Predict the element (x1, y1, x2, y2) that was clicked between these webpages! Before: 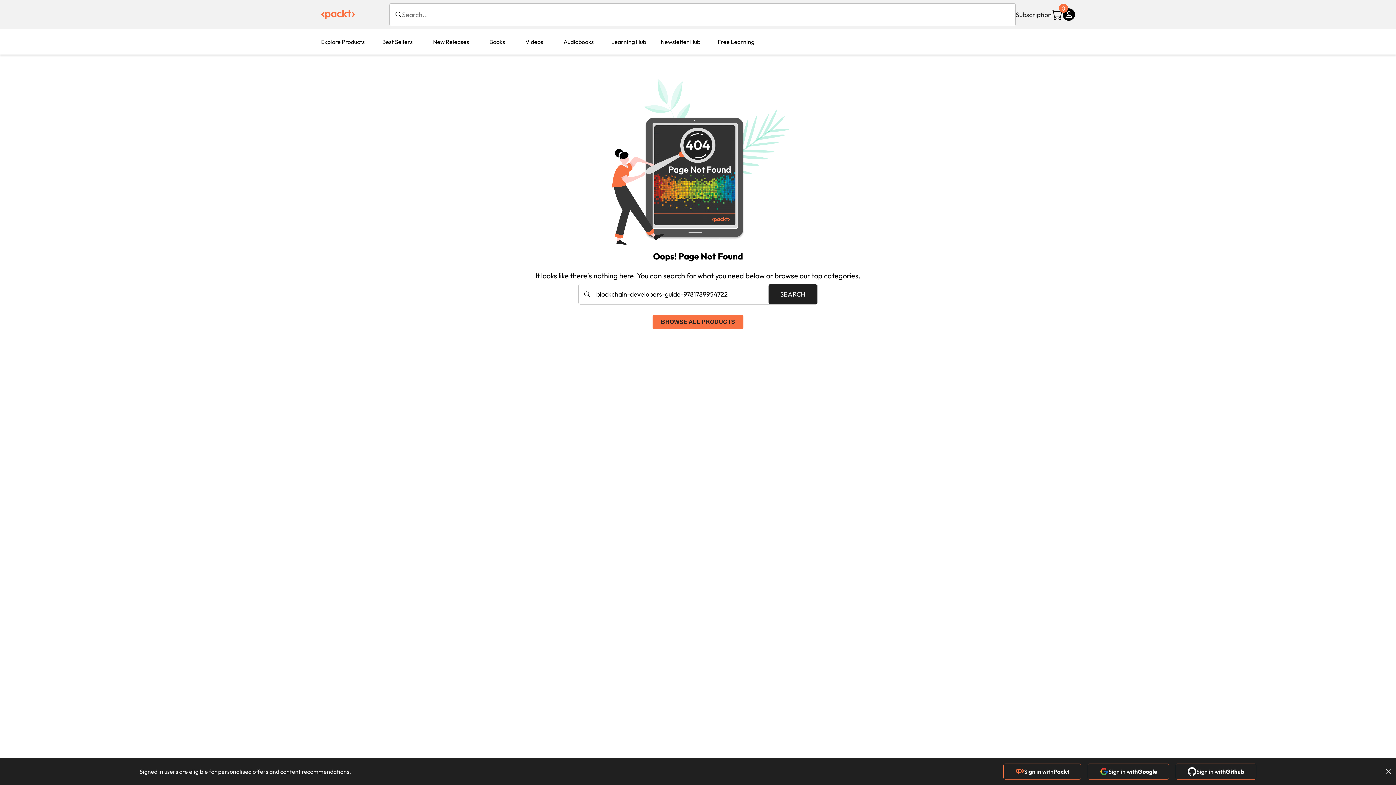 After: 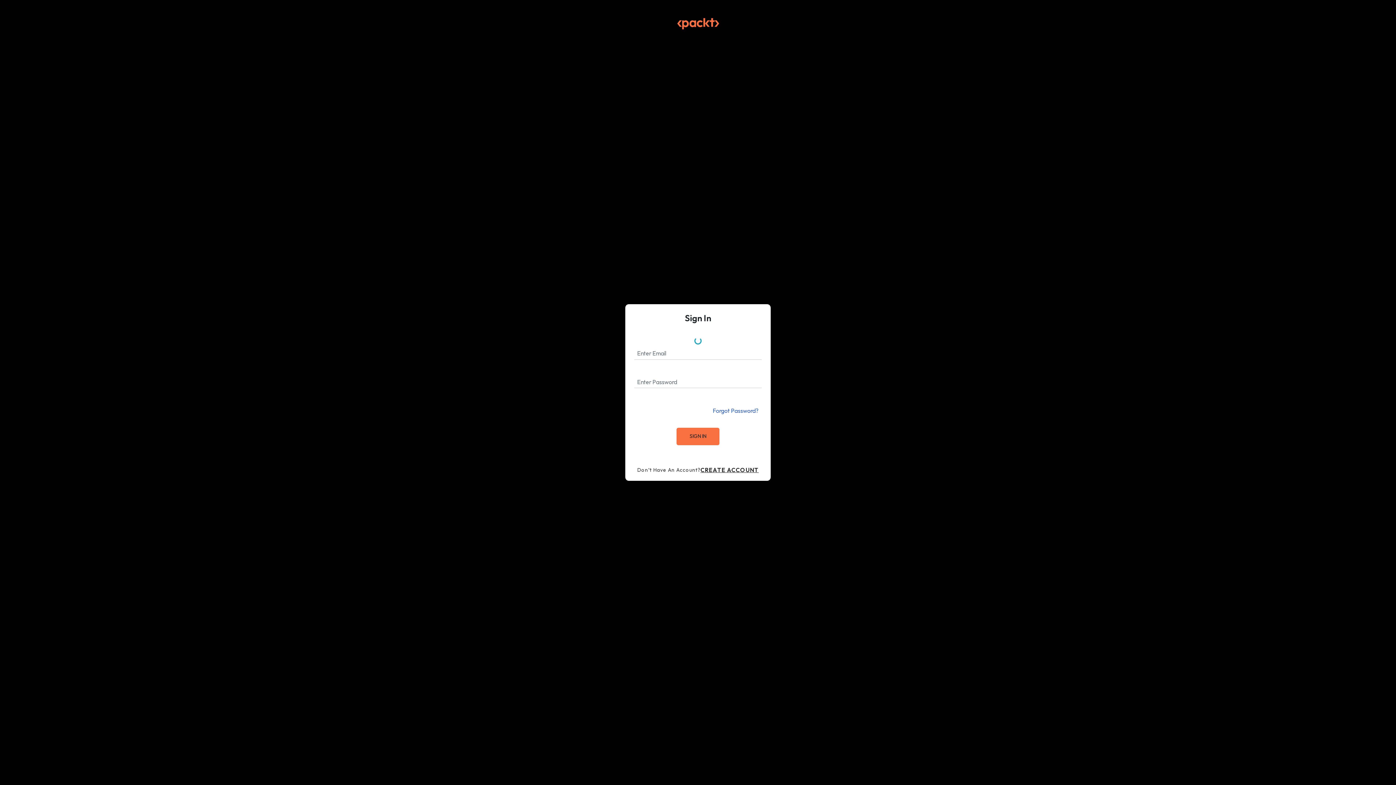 Action: label: Sign in with
Github bbox: (1176, 770, 1256, 777)